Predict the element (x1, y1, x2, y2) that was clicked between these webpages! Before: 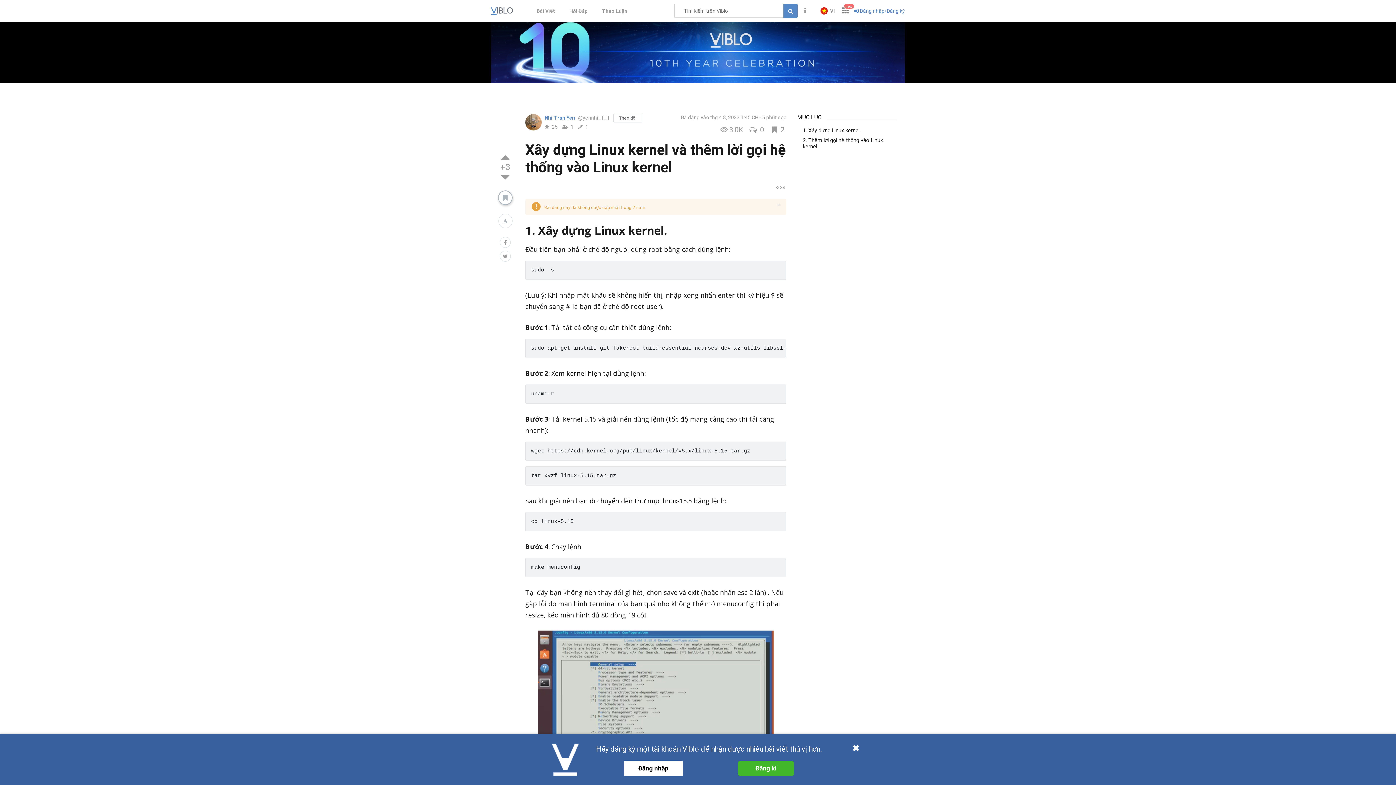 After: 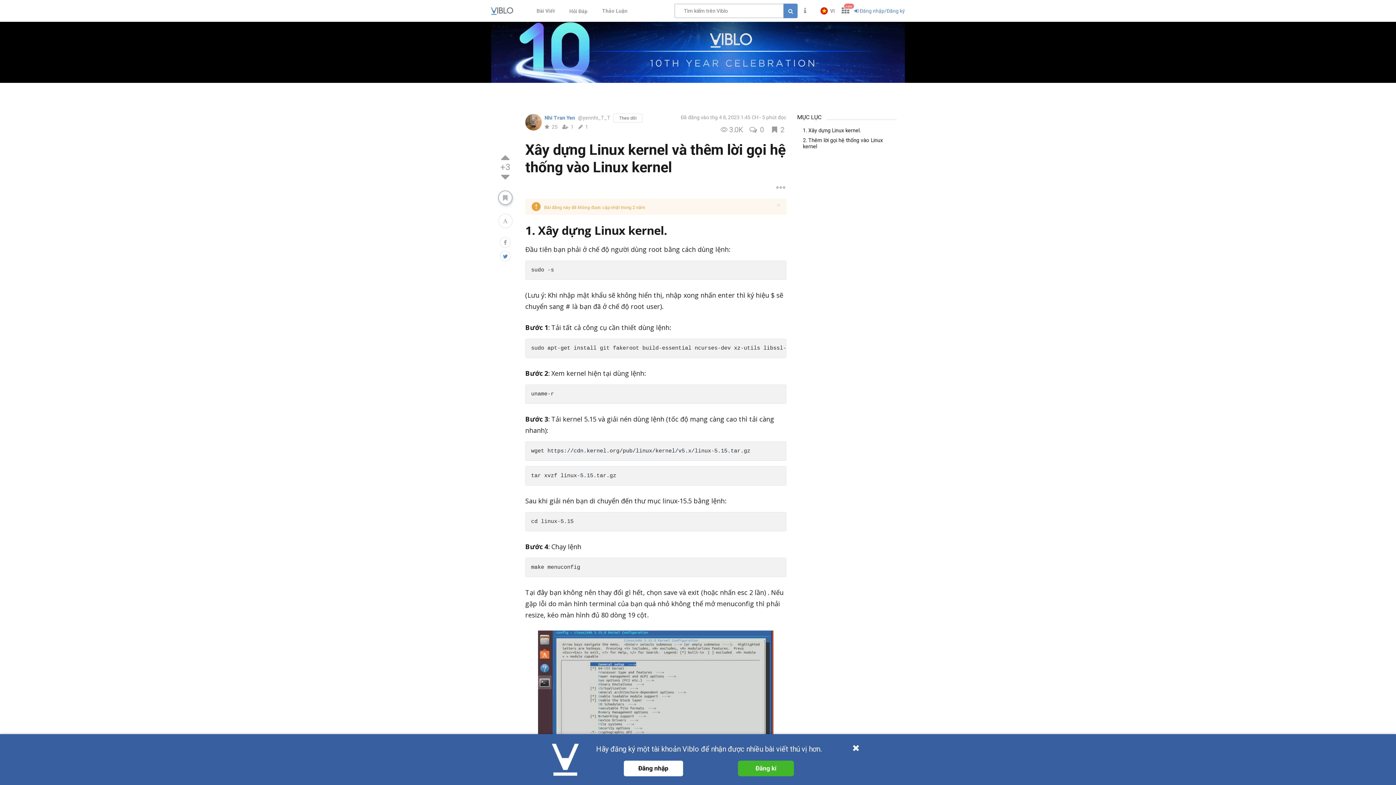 Action: bbox: (500, 251, 510, 261)